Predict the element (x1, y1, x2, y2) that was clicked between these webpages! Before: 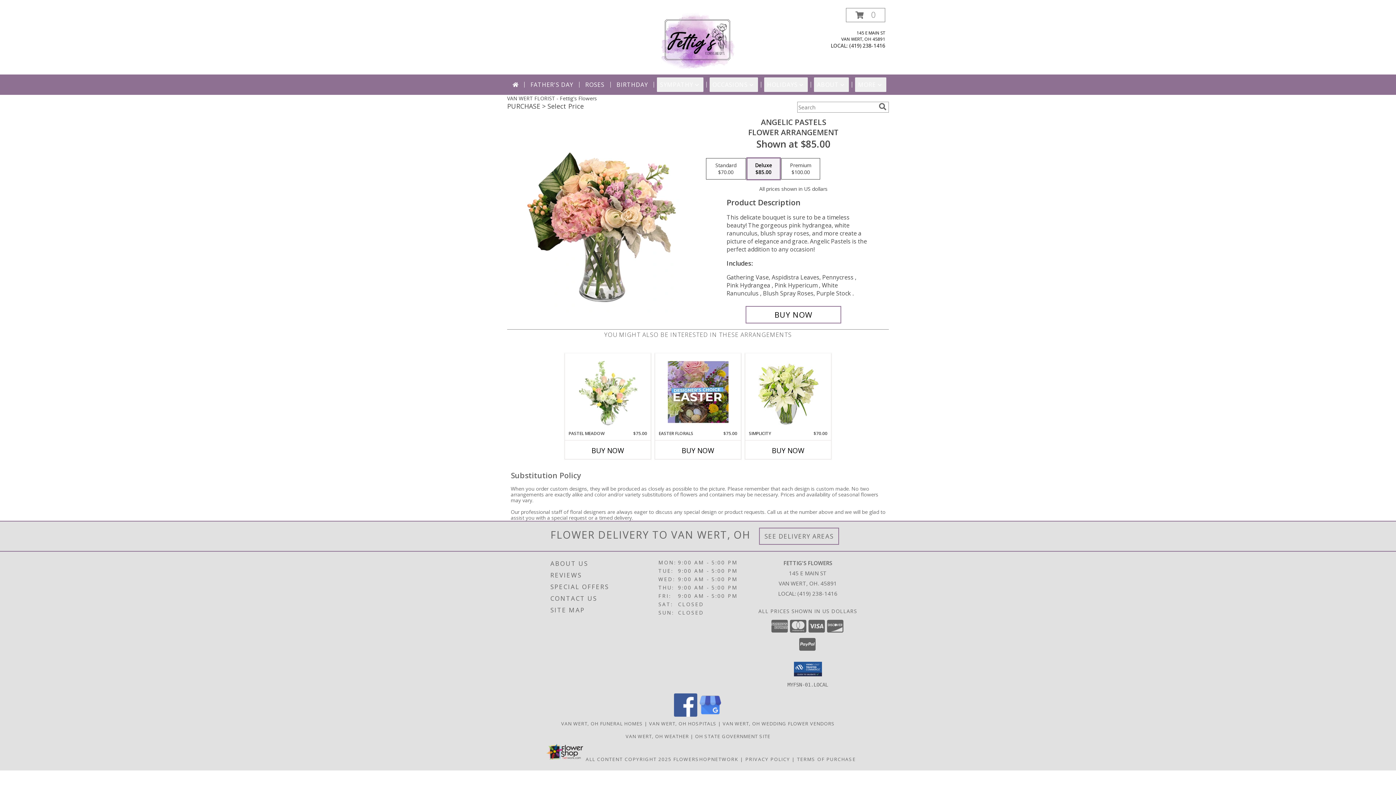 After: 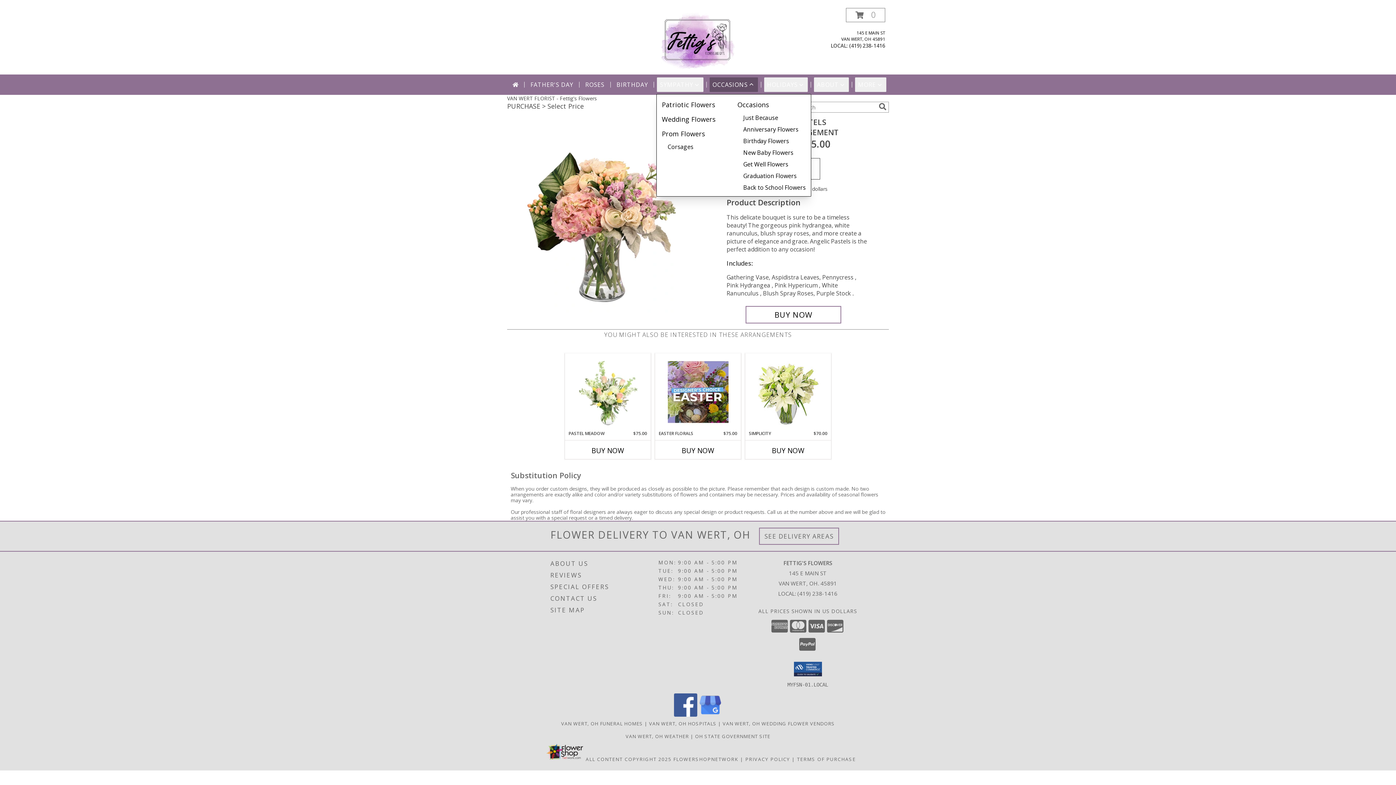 Action: label: OCCASIONS bbox: (709, 77, 758, 92)